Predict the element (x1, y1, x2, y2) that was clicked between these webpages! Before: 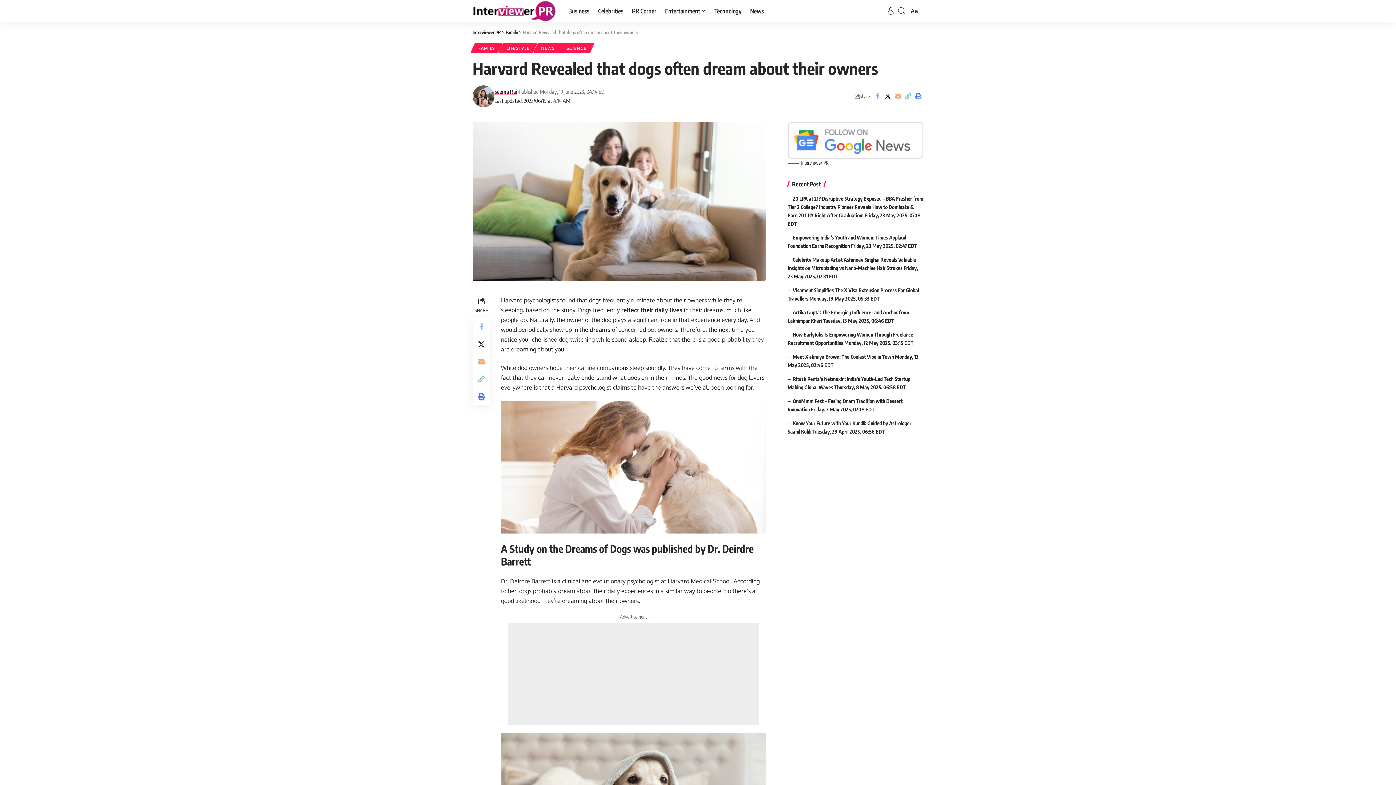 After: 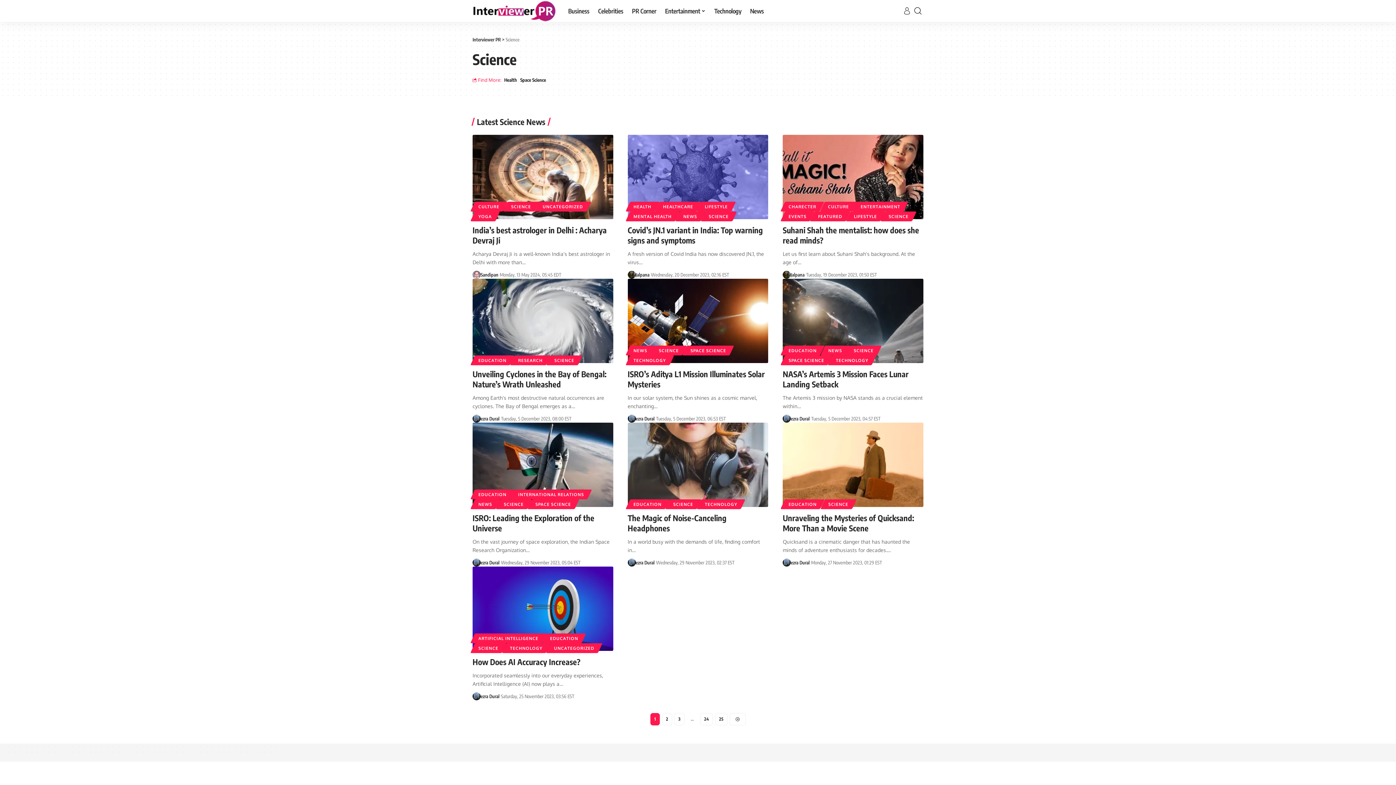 Action: bbox: (560, 43, 592, 53) label: SCIENCE